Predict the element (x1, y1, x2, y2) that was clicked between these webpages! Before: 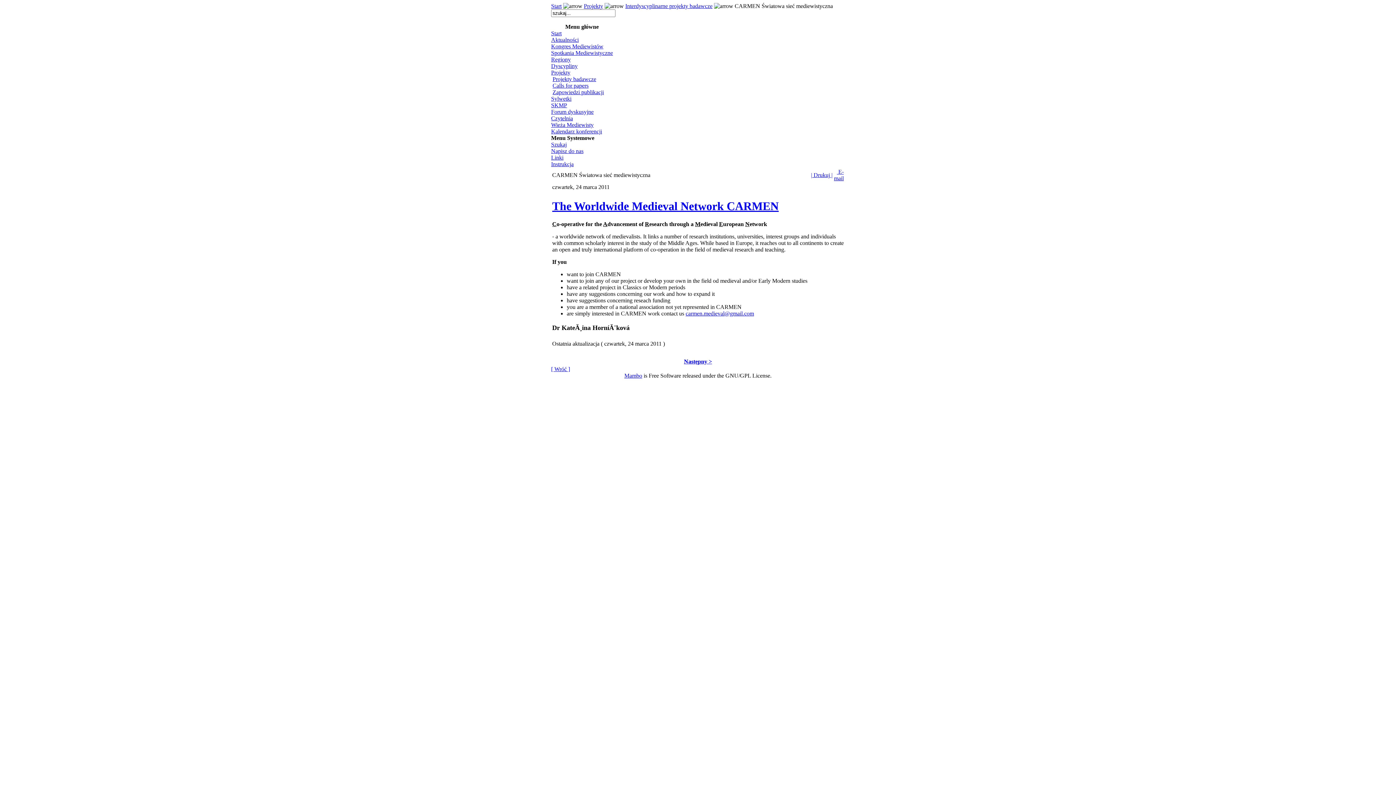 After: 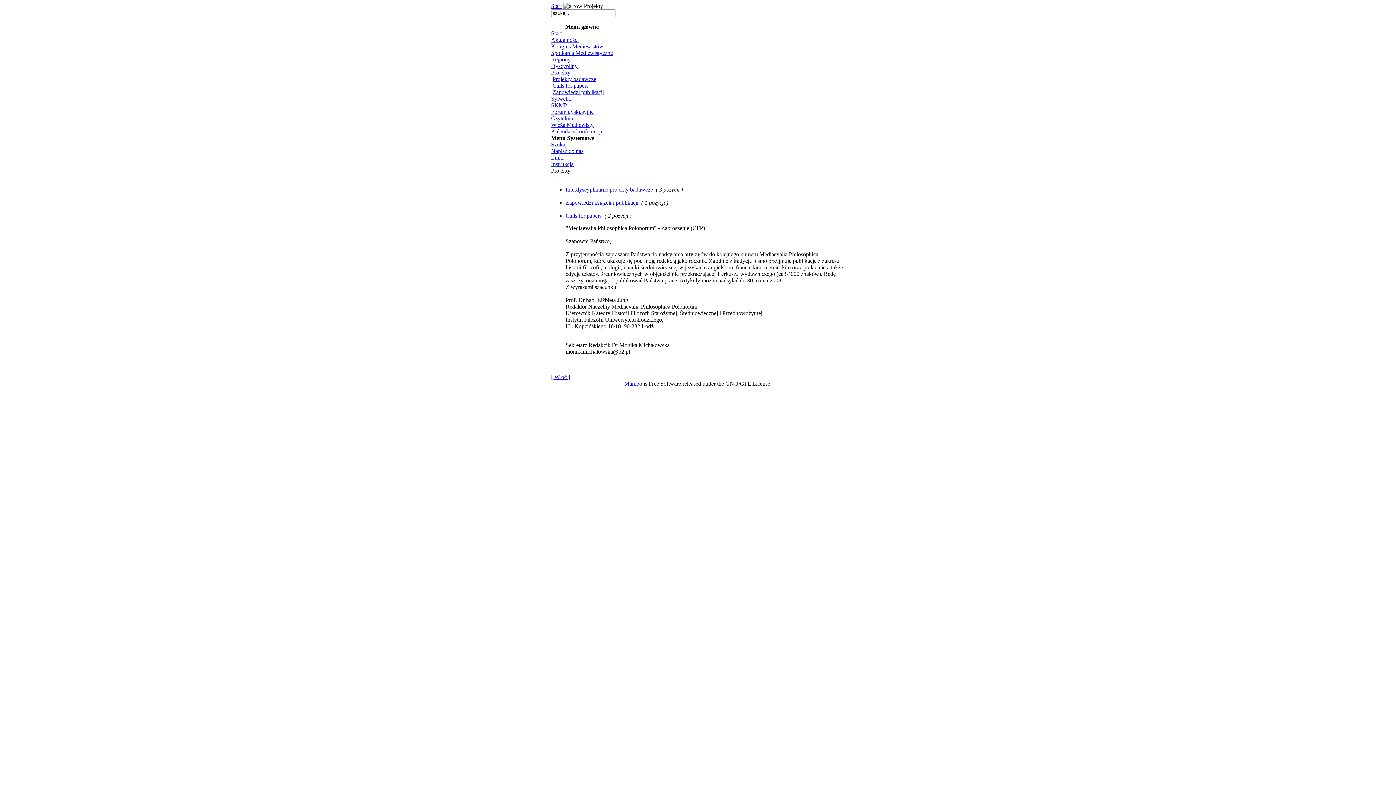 Action: label: Projekty bbox: (584, 2, 603, 9)